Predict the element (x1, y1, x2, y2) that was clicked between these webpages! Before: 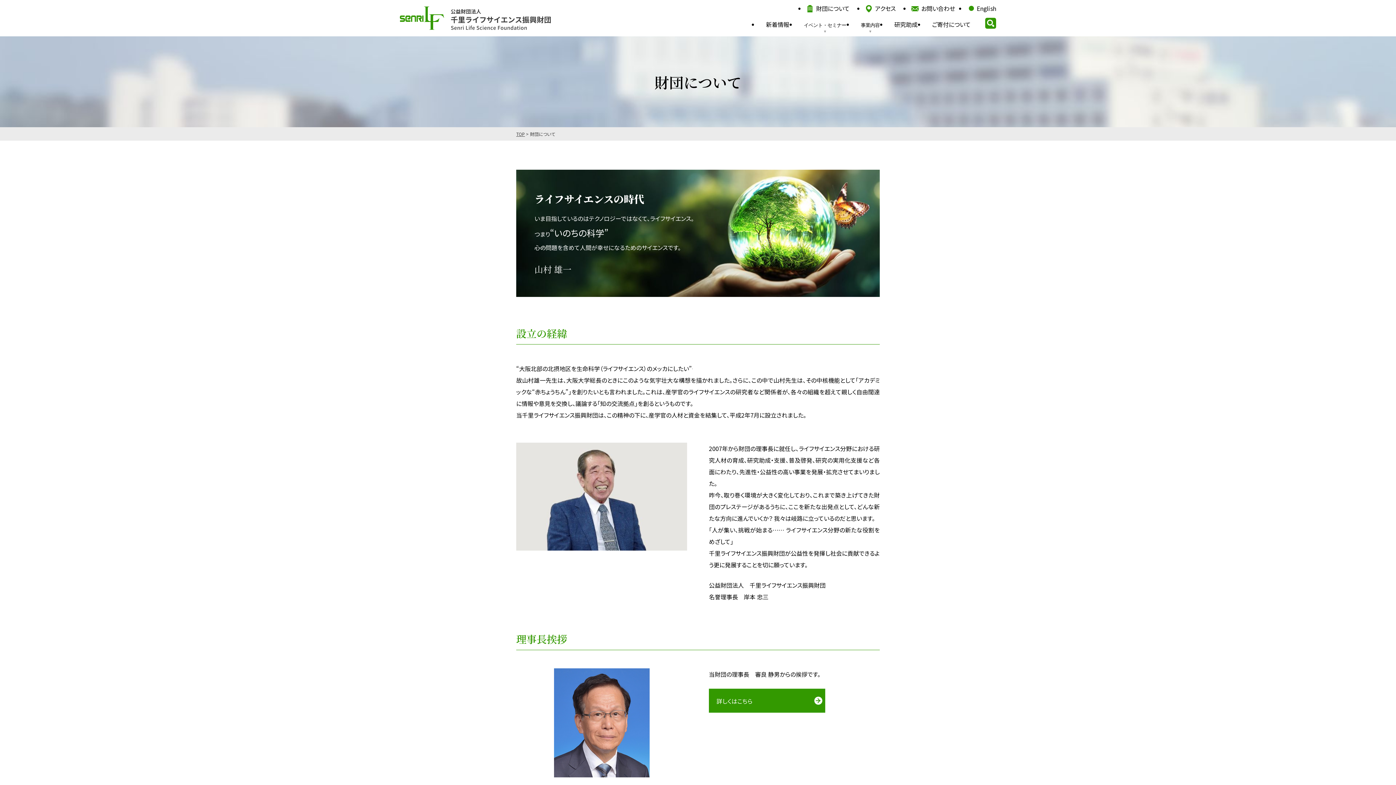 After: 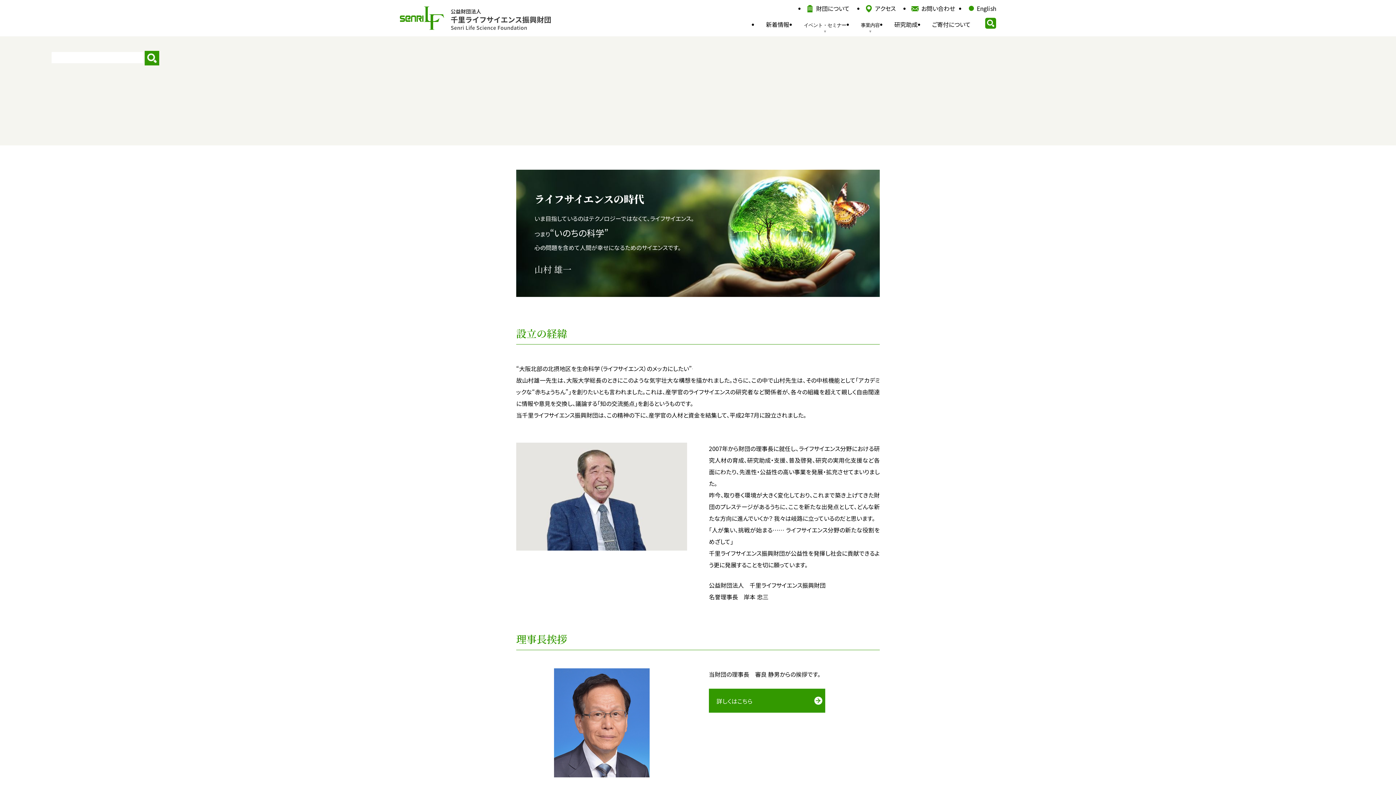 Action: bbox: (985, 17, 996, 28)